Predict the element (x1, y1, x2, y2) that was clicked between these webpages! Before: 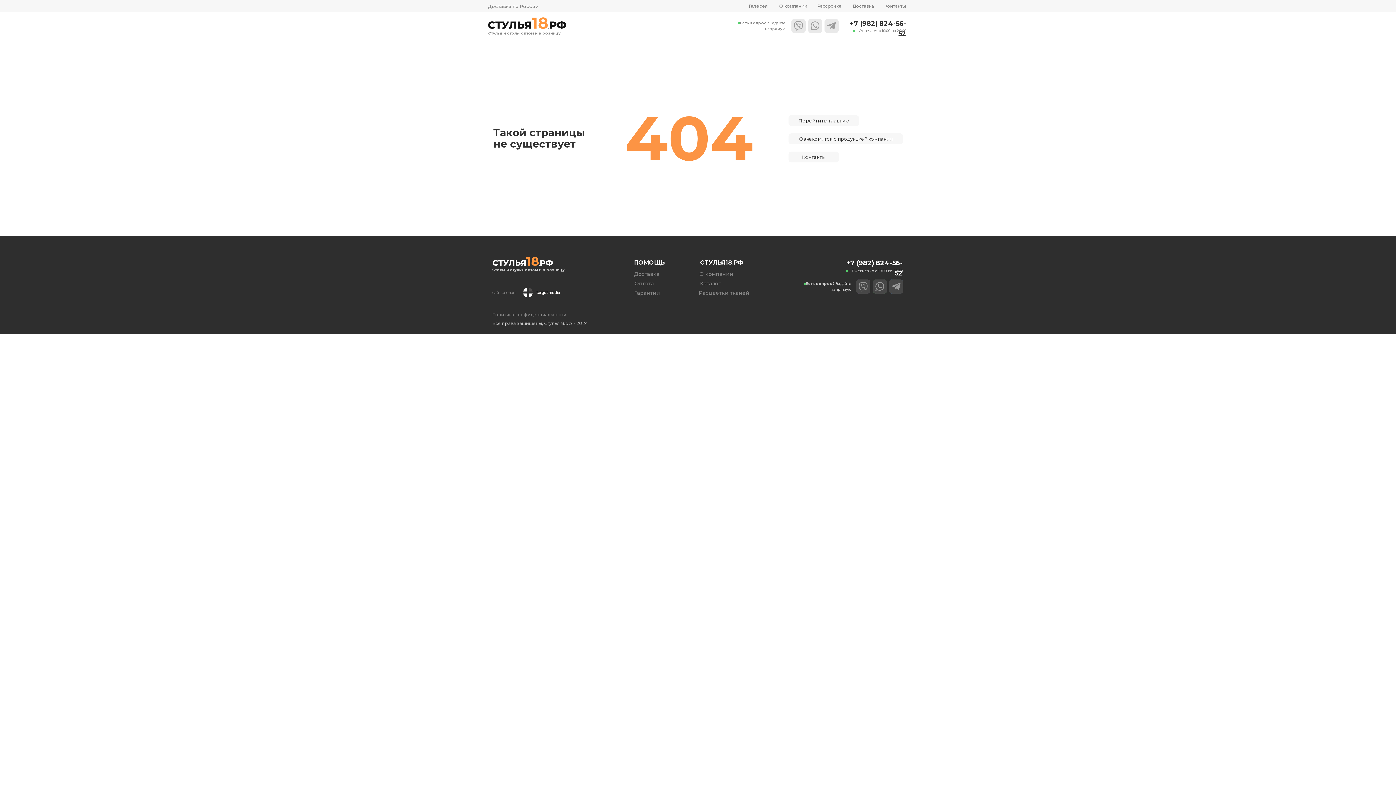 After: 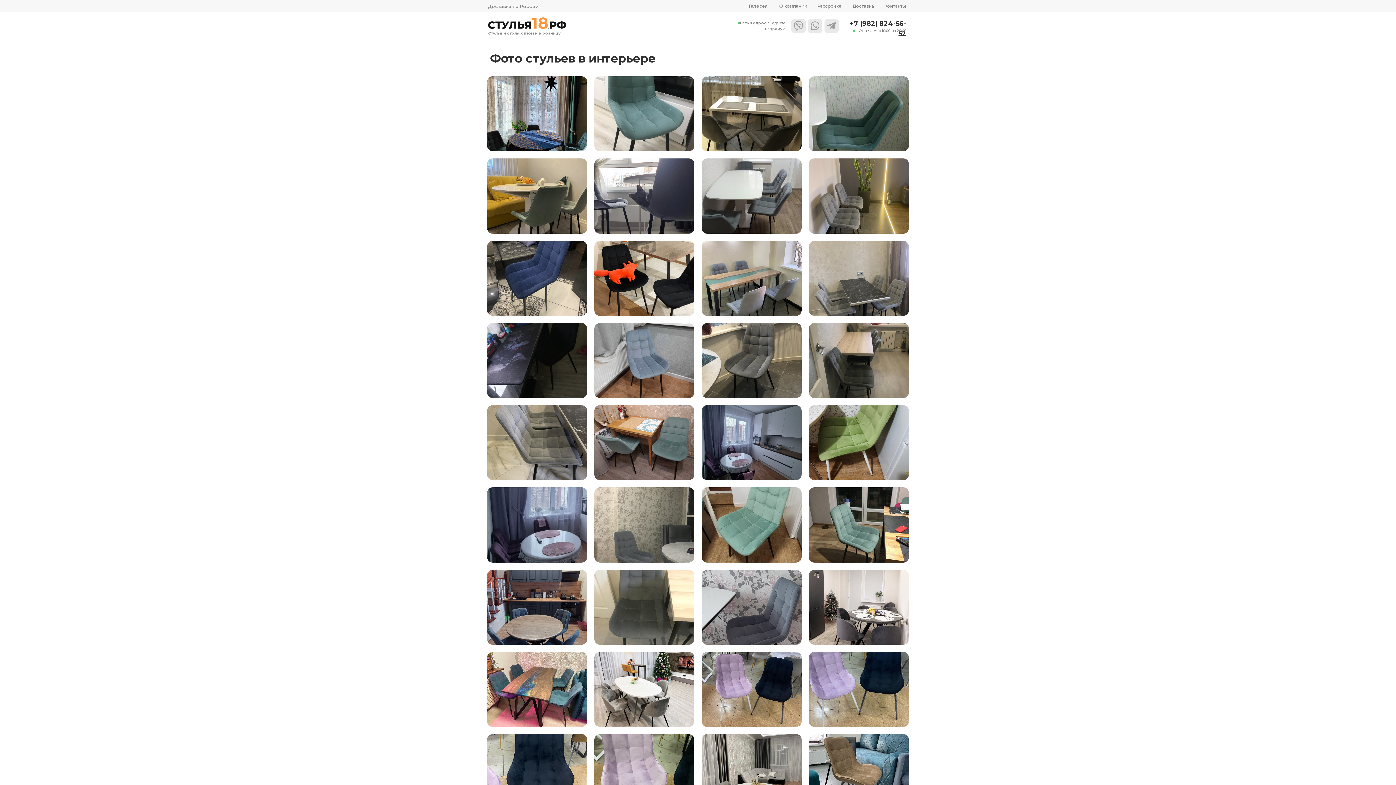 Action: label: Галерея bbox: (744, 1, 772, 10)